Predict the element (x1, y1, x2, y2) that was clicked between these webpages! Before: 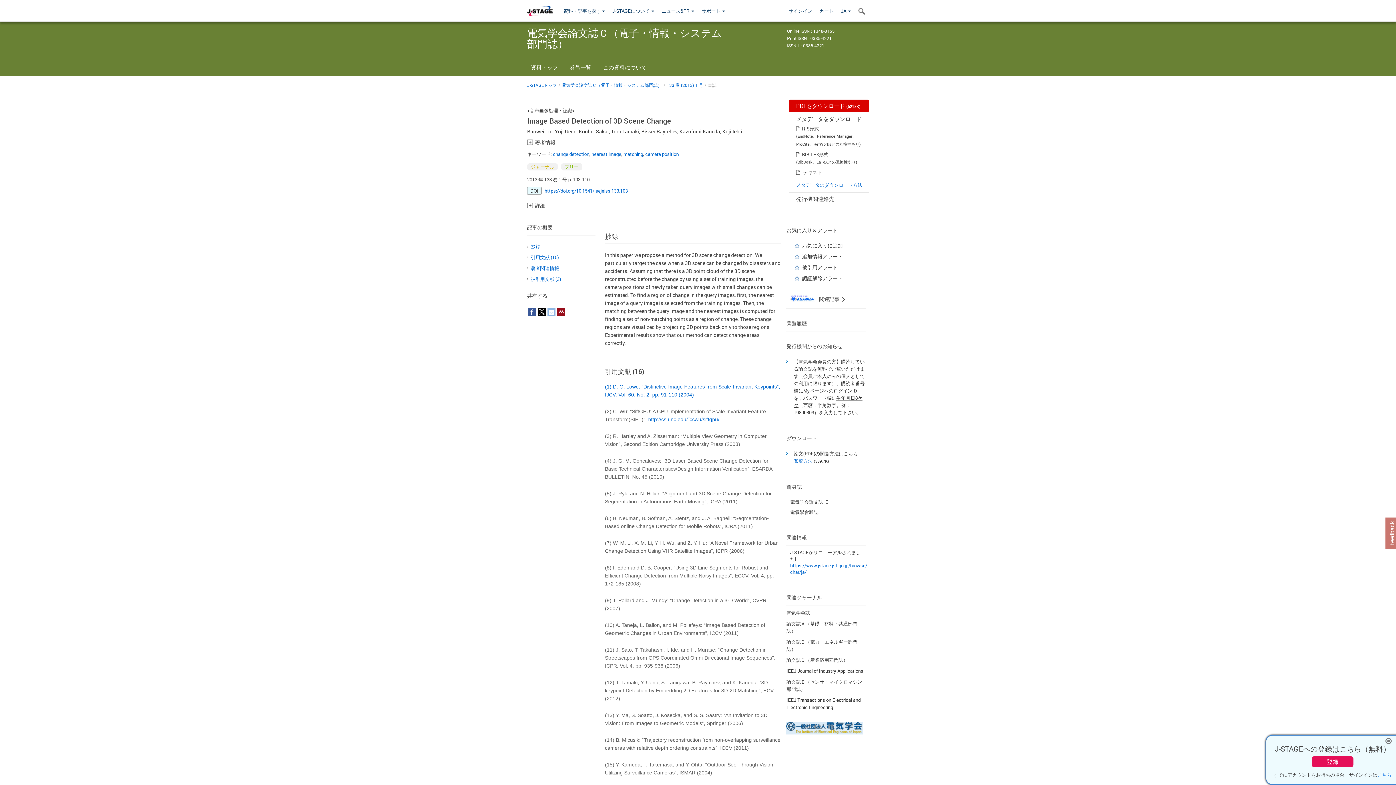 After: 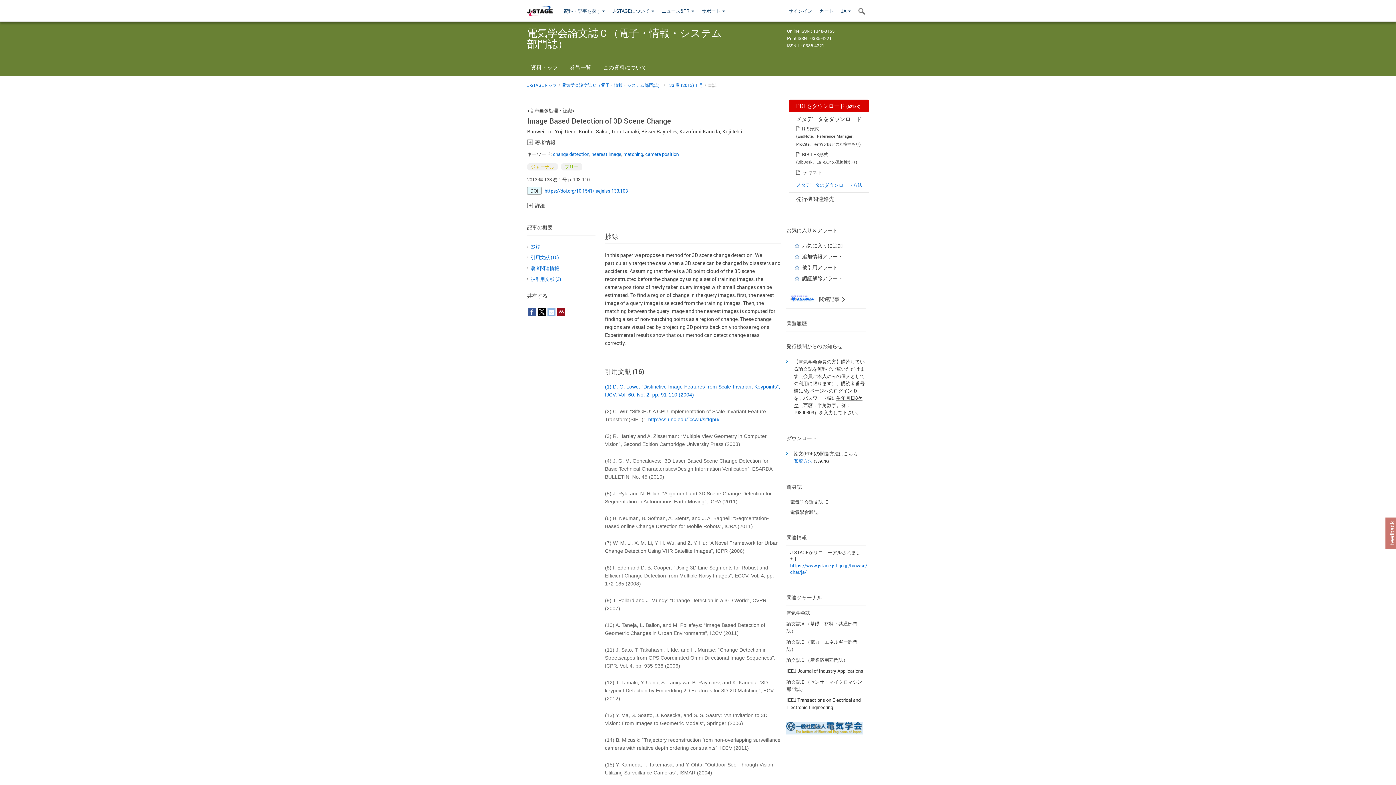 Action: bbox: (1385, 737, 1392, 745)